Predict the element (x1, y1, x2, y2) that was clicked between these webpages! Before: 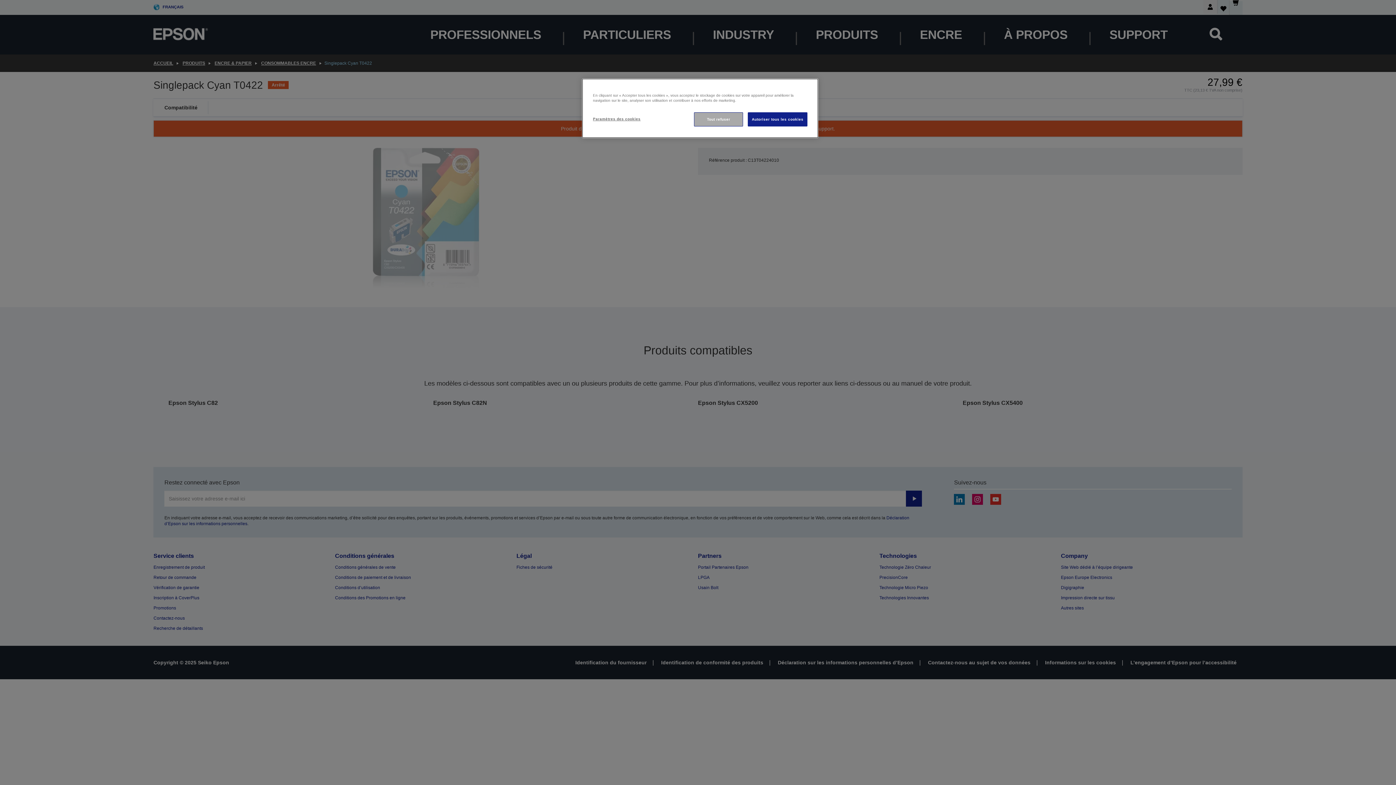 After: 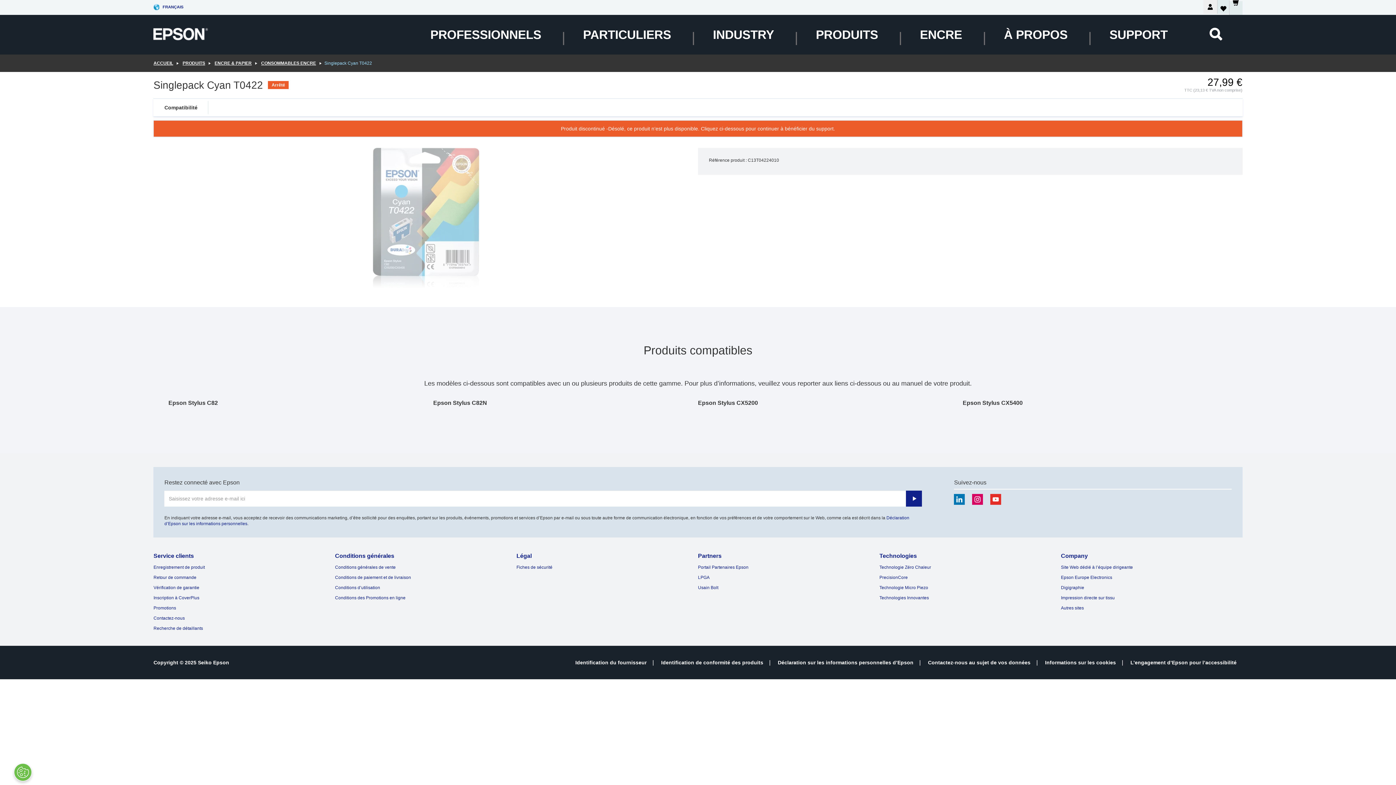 Action: label: Tout refuser bbox: (694, 112, 743, 126)